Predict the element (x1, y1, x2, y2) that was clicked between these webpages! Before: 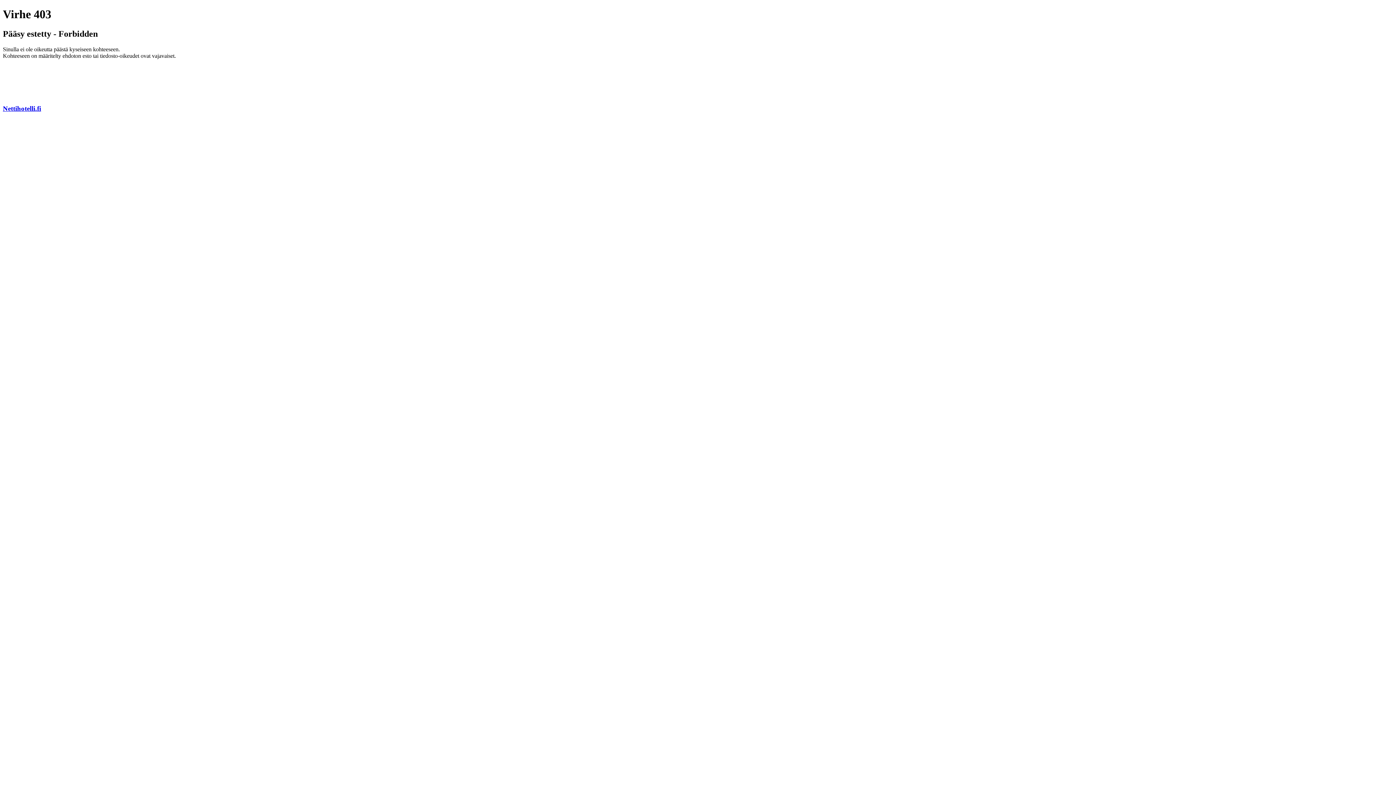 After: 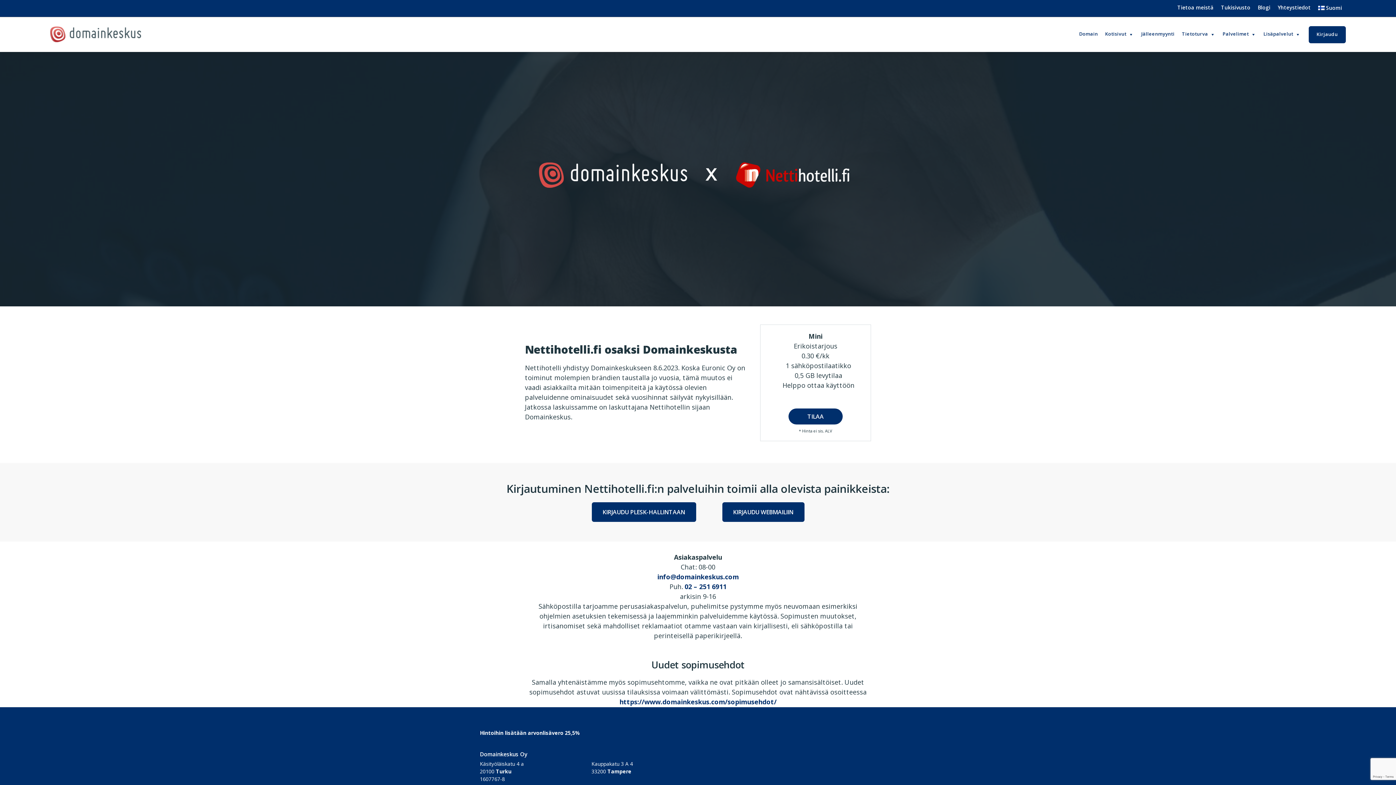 Action: bbox: (2, 104, 41, 112) label: Nettihotelli.fi